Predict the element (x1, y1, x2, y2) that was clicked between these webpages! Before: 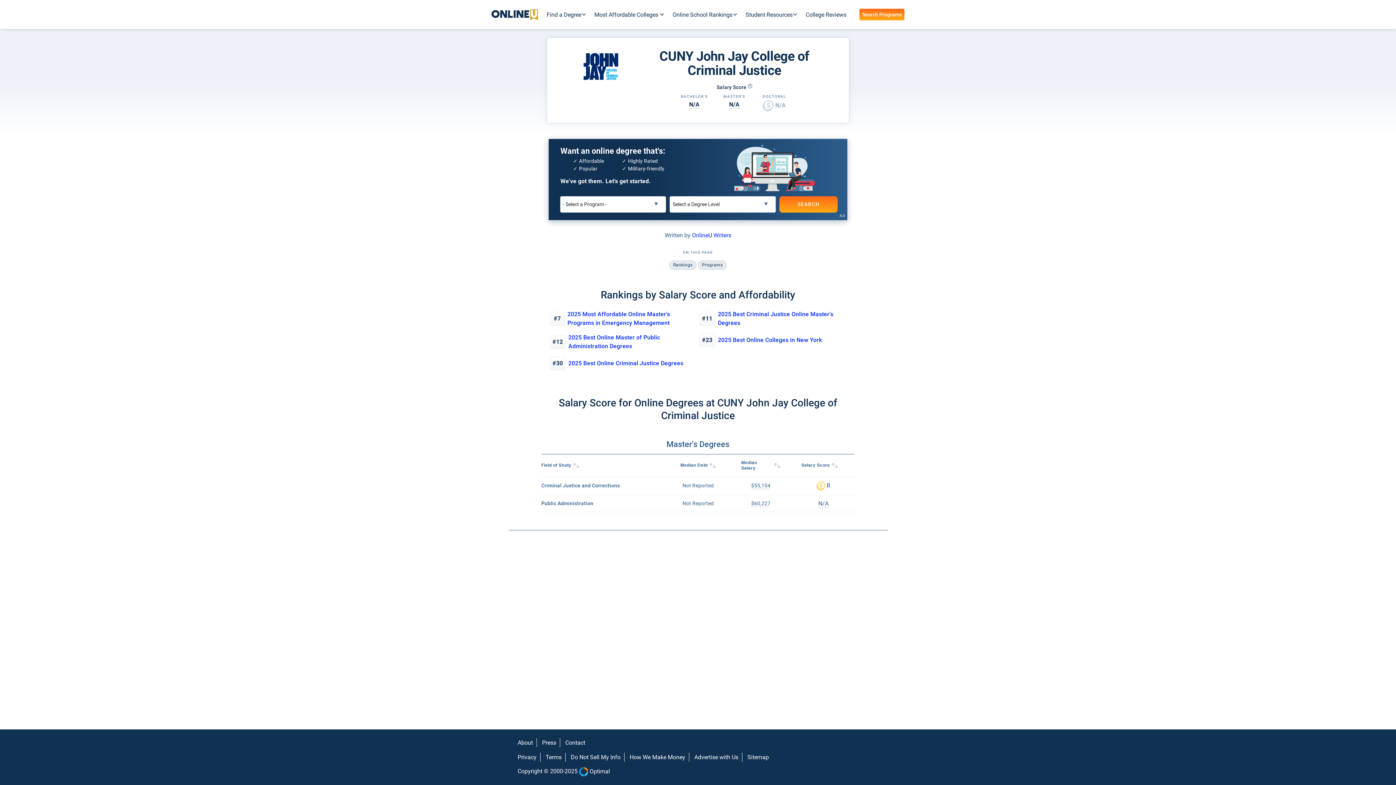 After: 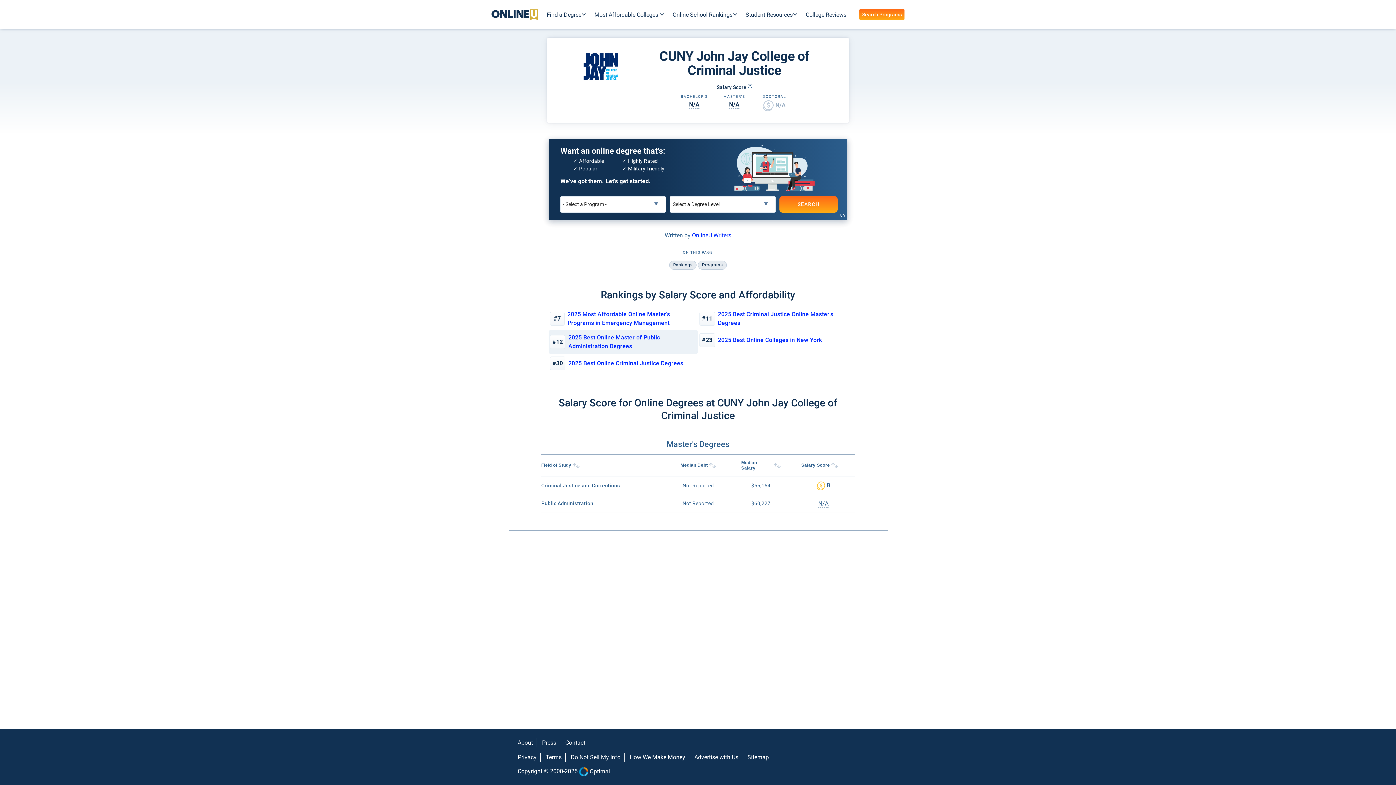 Action: label: #12

2025 Best Online Master of Public Administration Degrees bbox: (548, 330, 698, 353)